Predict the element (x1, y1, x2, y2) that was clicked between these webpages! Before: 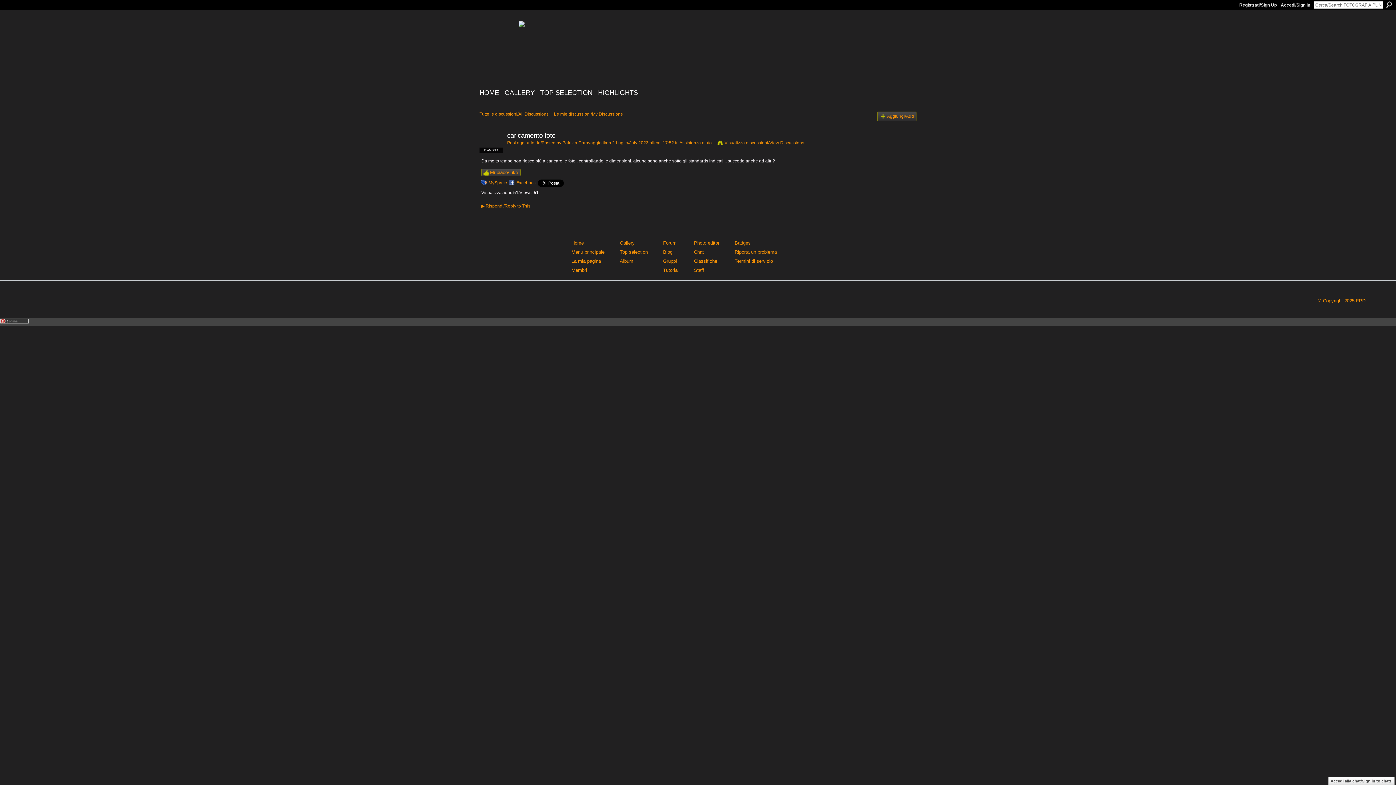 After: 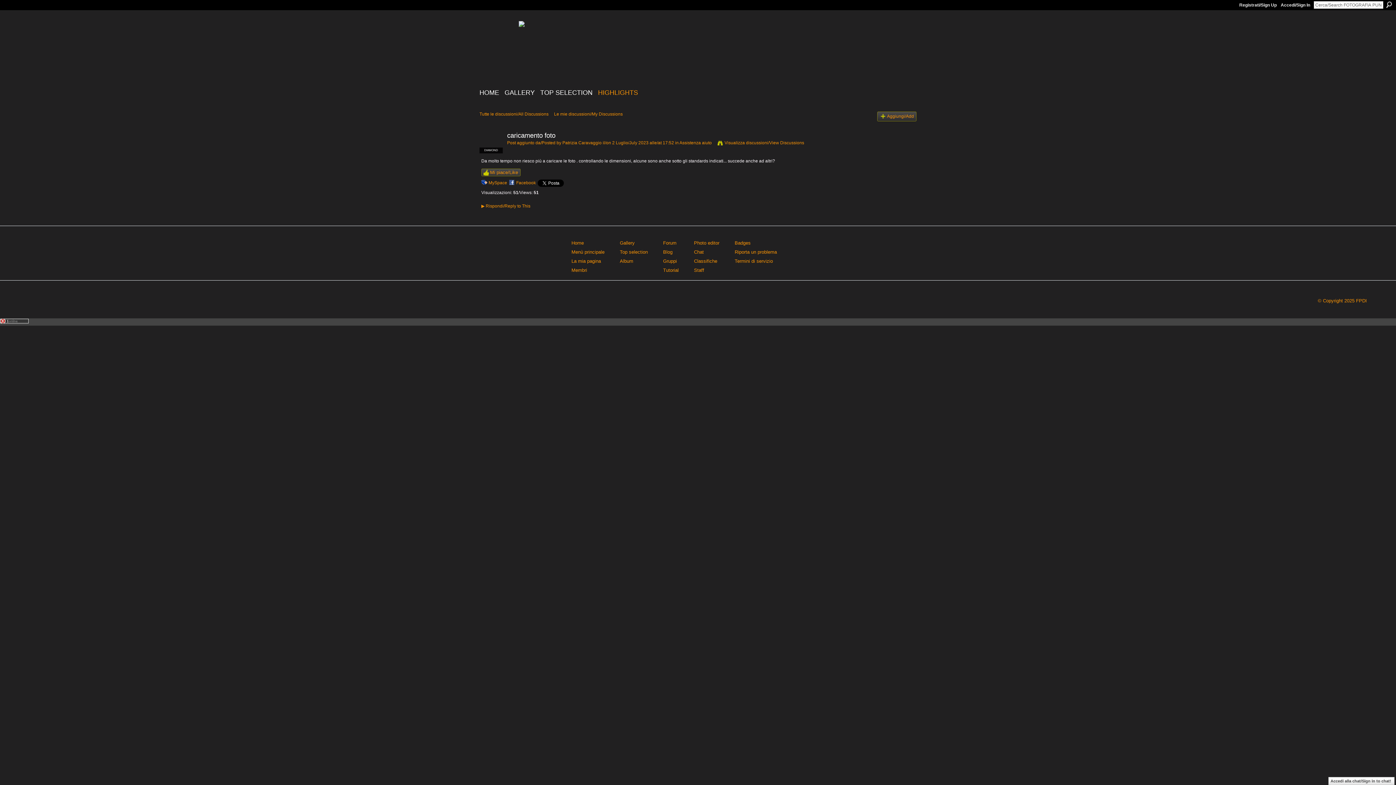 Action: bbox: (598, 88, 638, 97) label: HIGHLIGHTS